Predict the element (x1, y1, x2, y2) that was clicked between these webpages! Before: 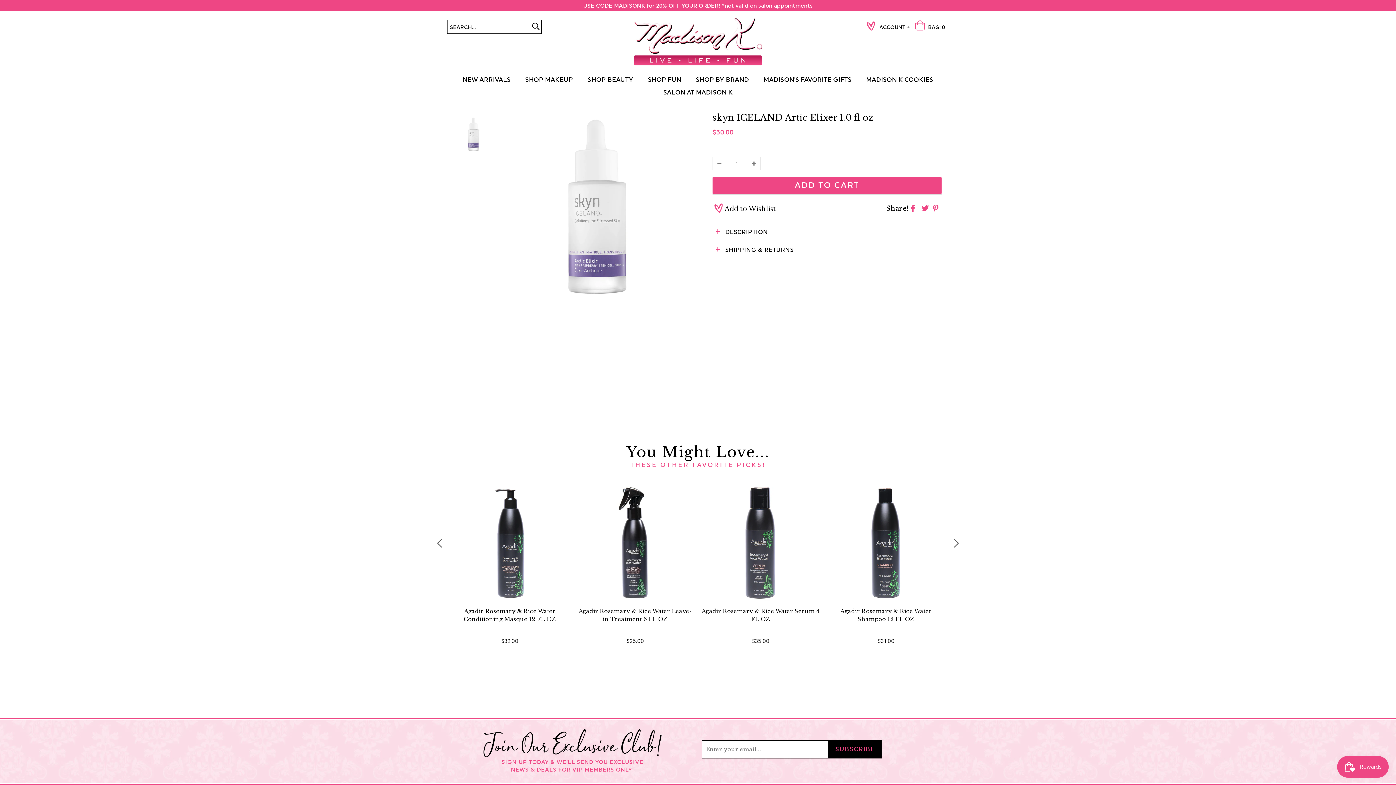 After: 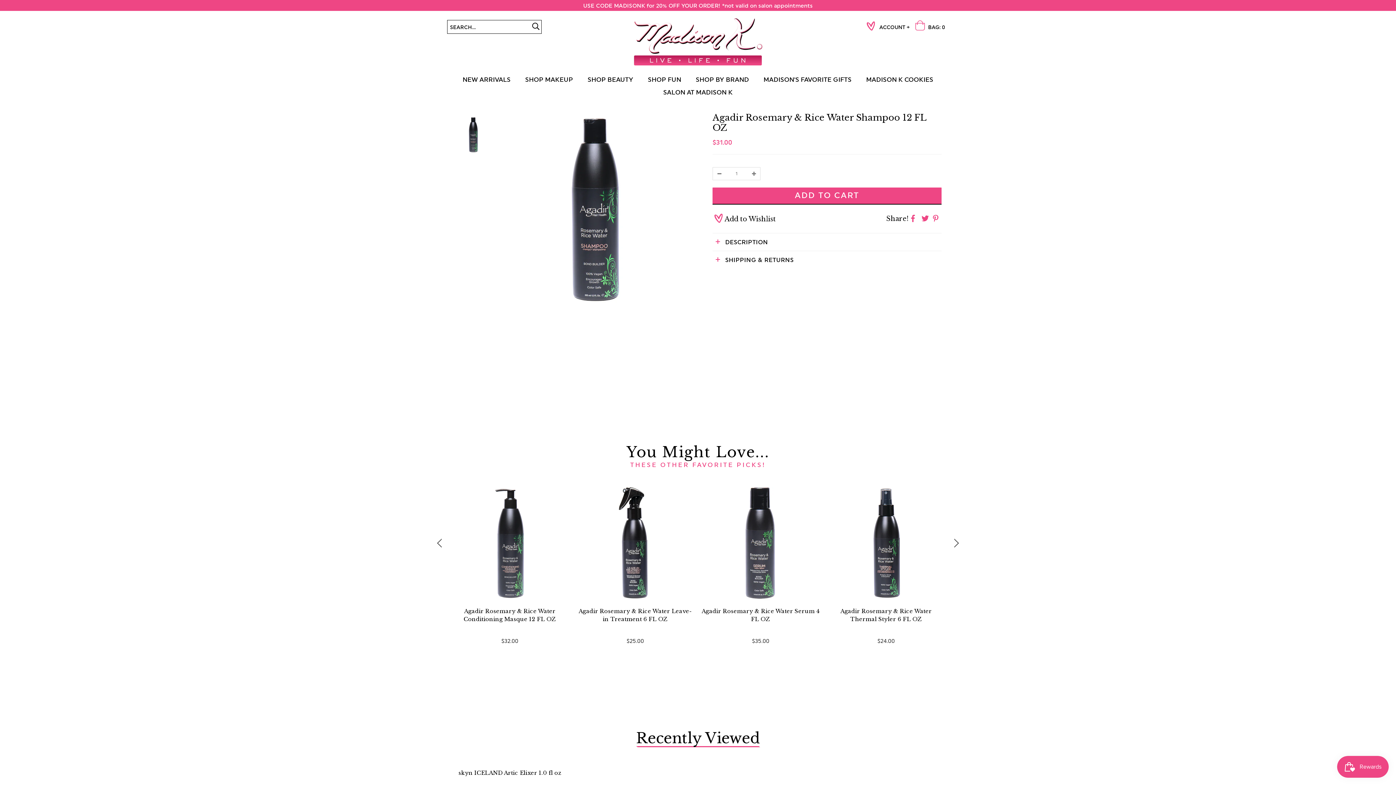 Action: bbox: (827, 484, 945, 602)